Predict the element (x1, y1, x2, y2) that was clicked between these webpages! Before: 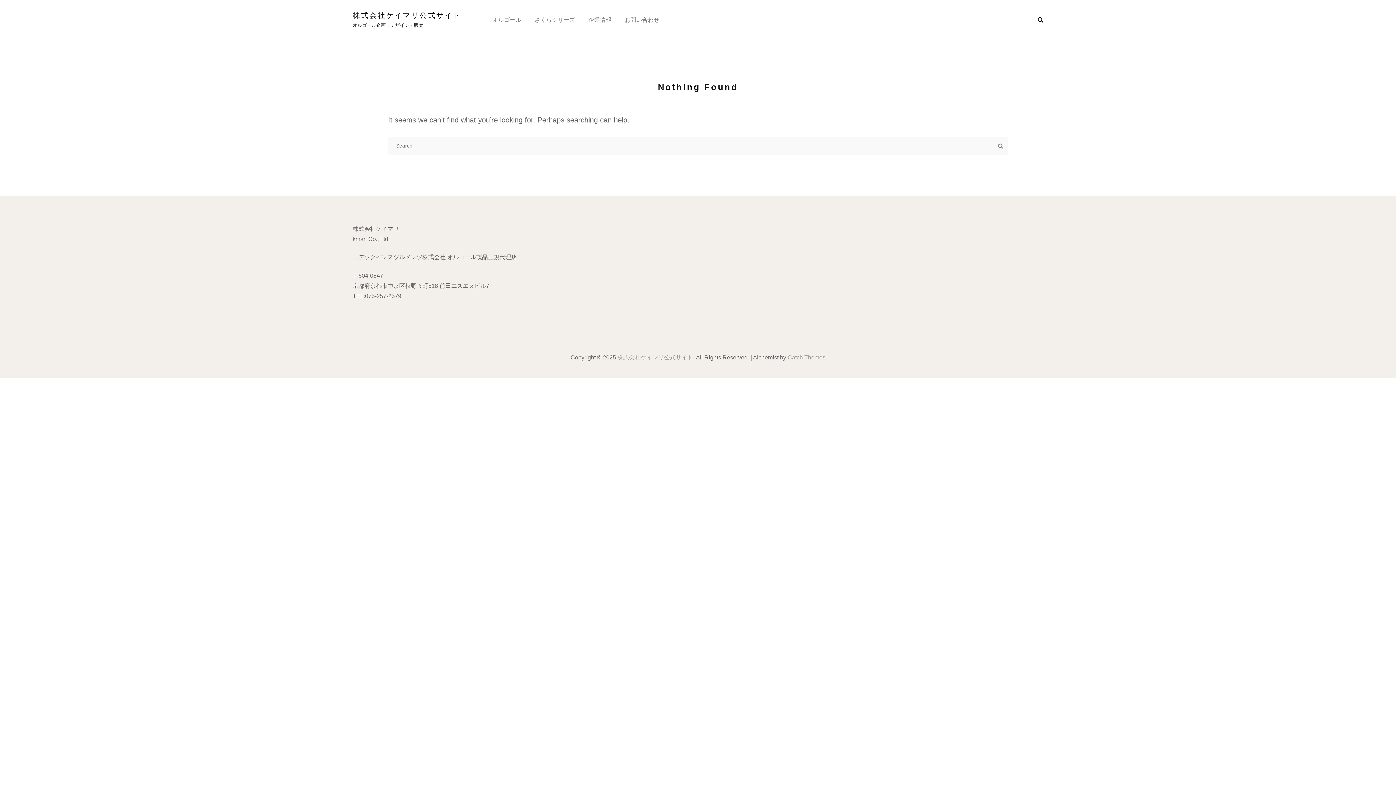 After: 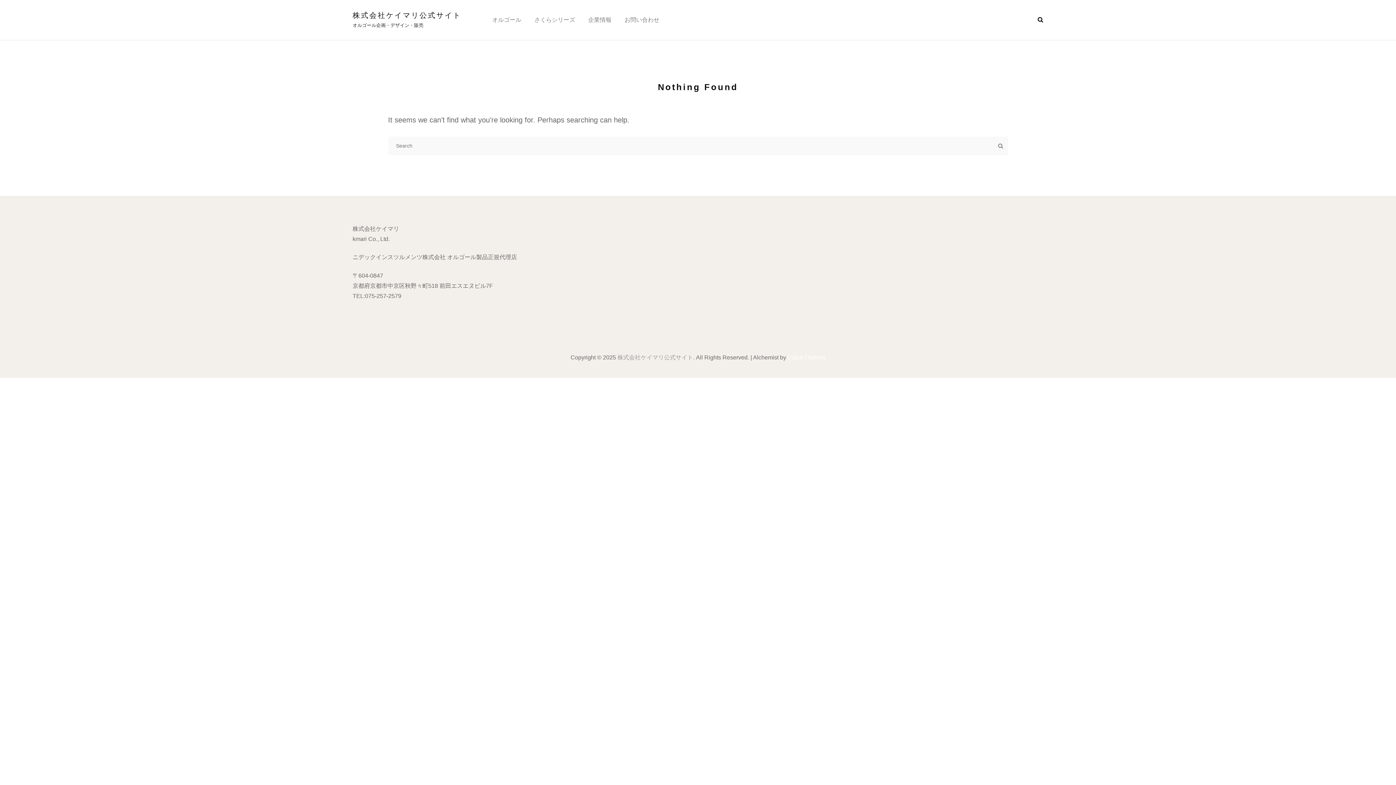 Action: bbox: (787, 354, 825, 360) label: Catch Themes